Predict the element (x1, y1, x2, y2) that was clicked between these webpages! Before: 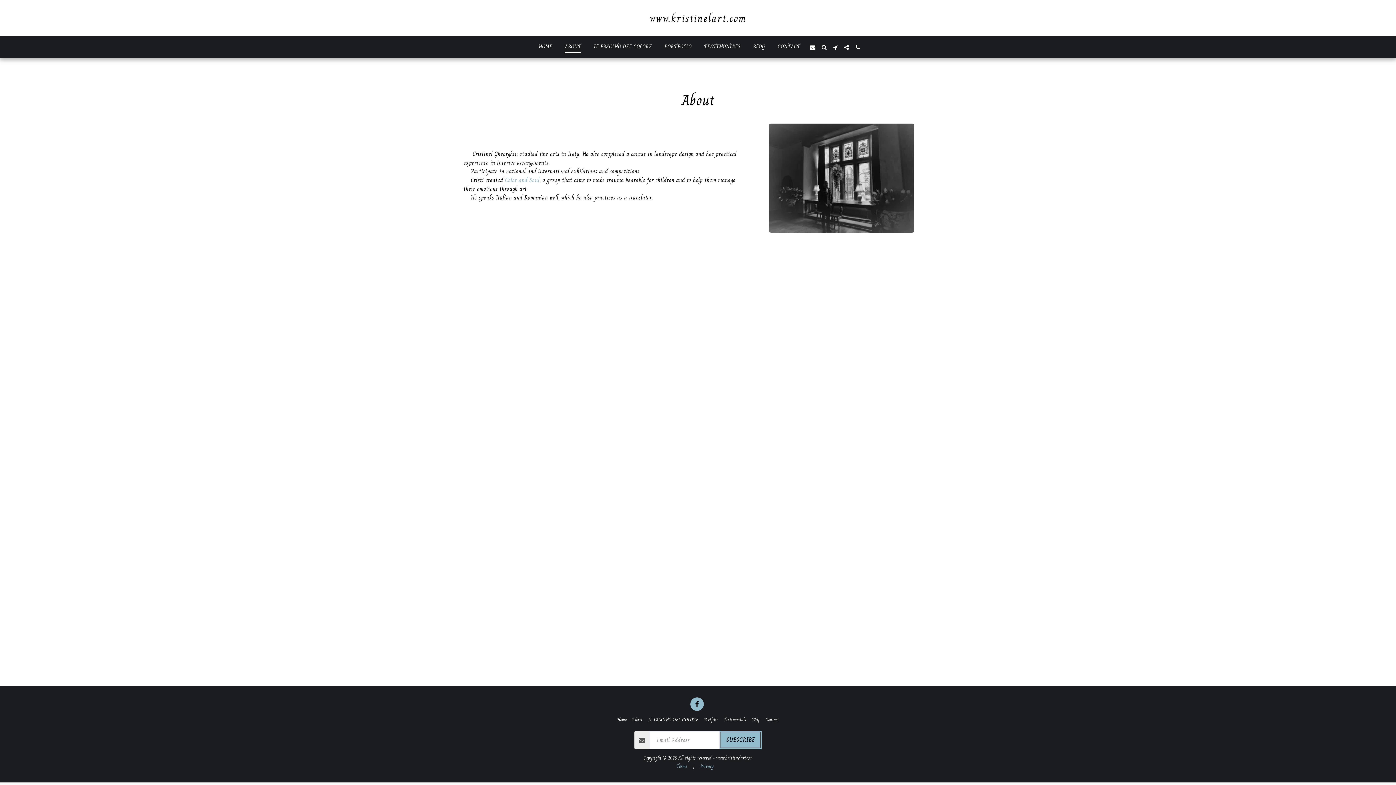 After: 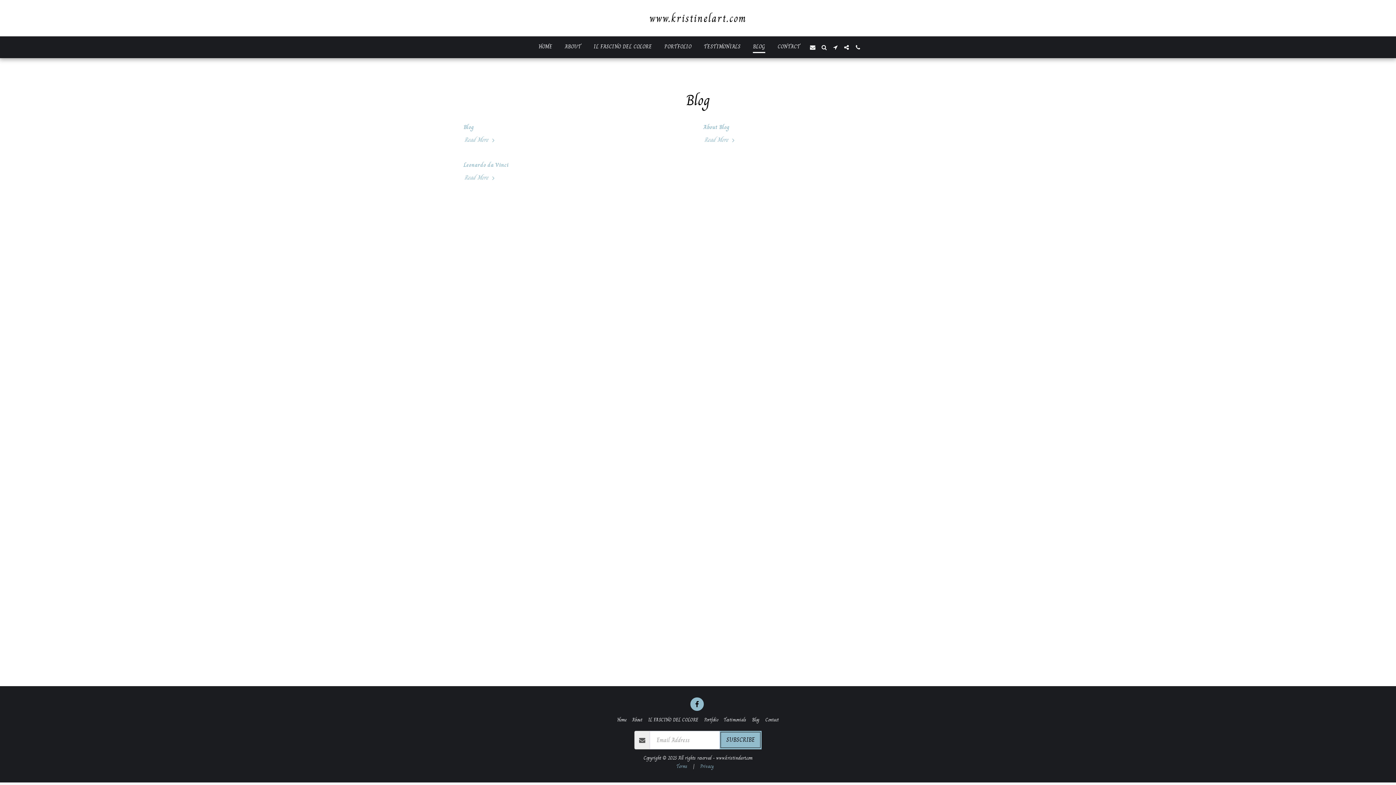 Action: label: BLOG bbox: (747, 41, 770, 53)